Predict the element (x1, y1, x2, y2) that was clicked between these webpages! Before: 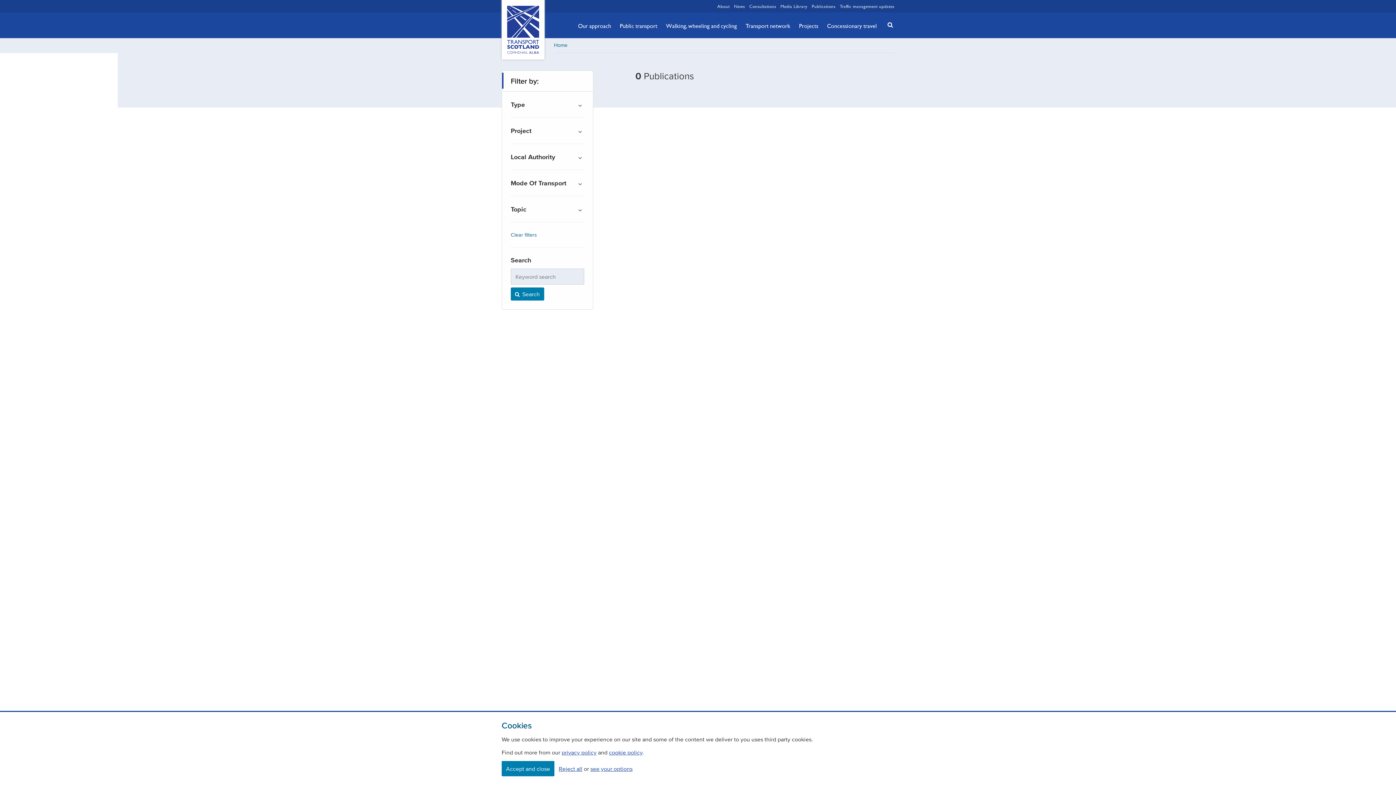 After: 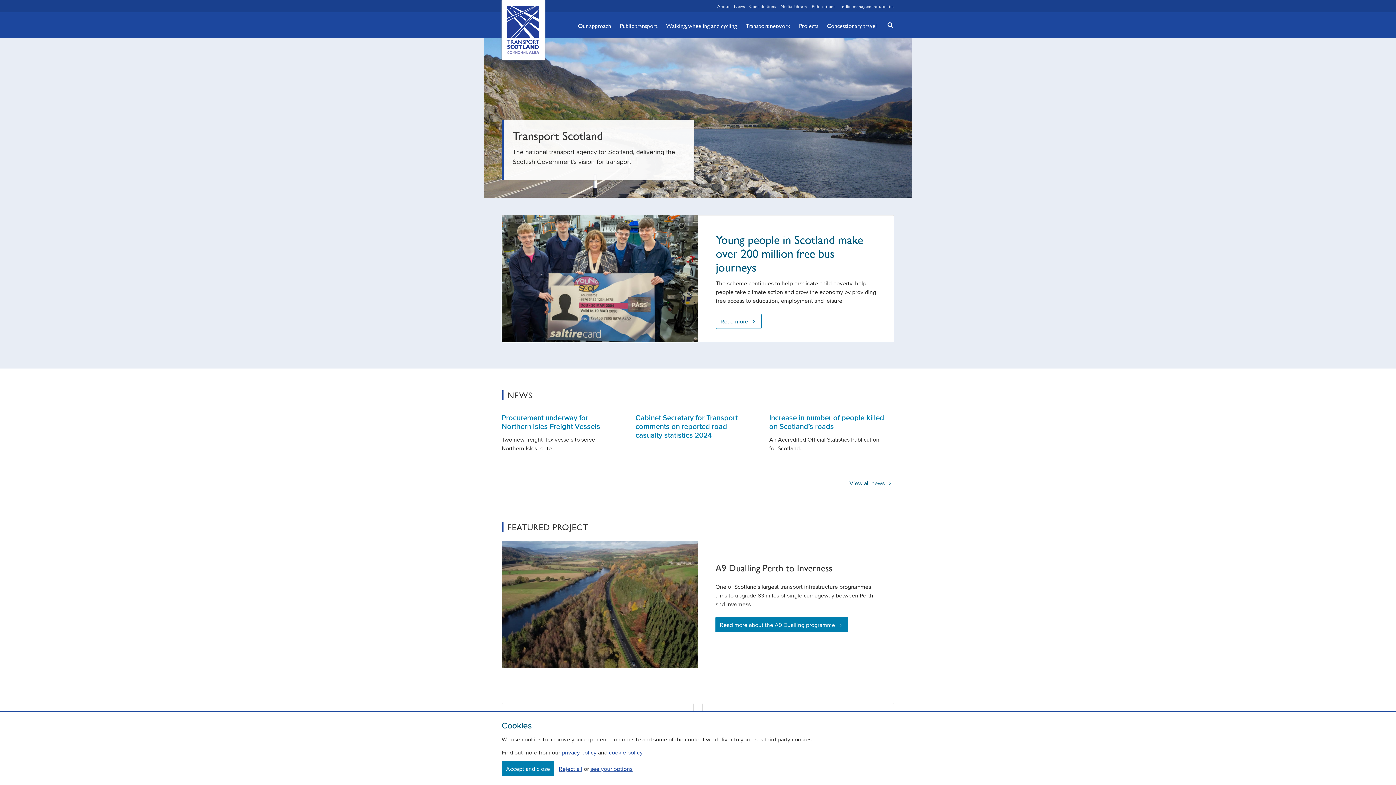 Action: bbox: (554, 42, 567, 48) label: Home